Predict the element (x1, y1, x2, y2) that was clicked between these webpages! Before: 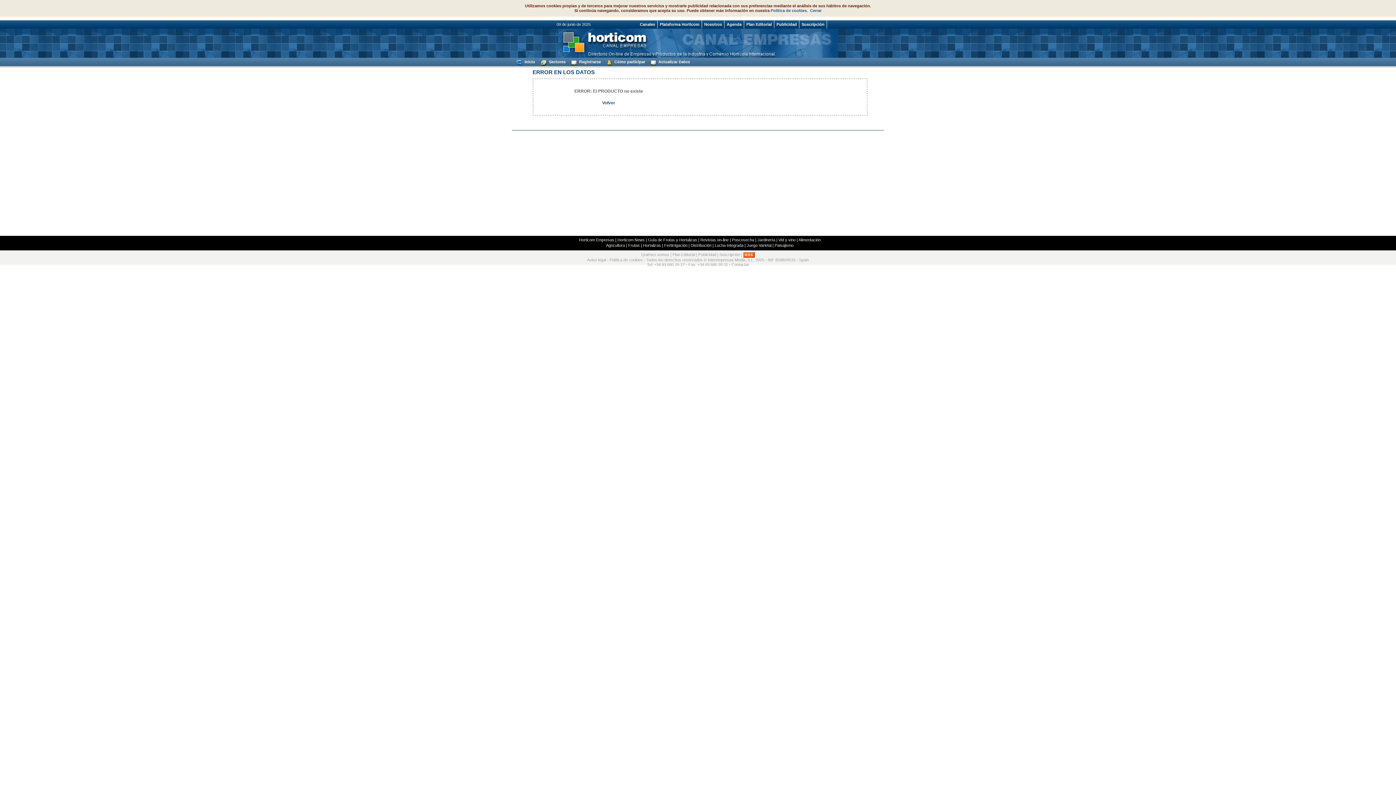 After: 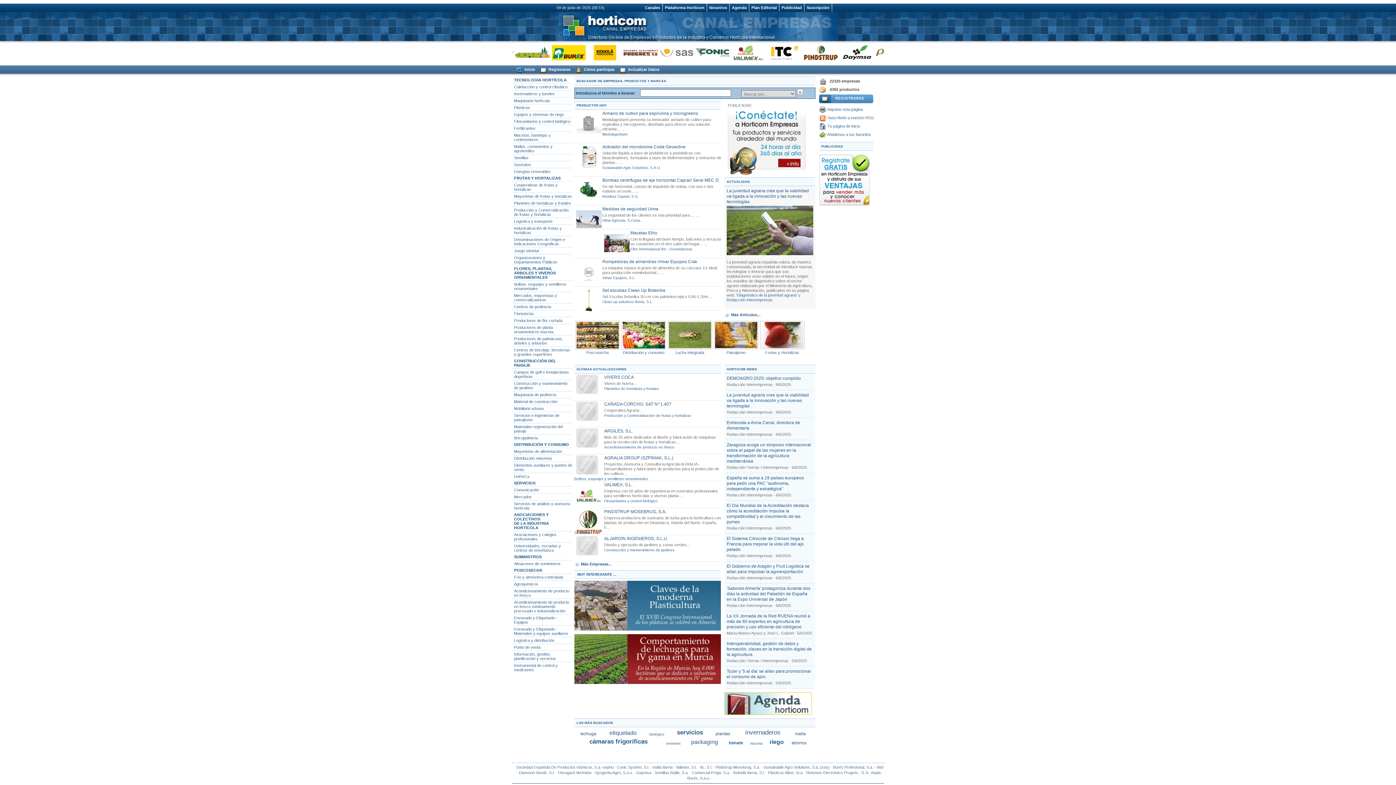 Action: bbox: (537, 57, 568, 66) label:  Sectores